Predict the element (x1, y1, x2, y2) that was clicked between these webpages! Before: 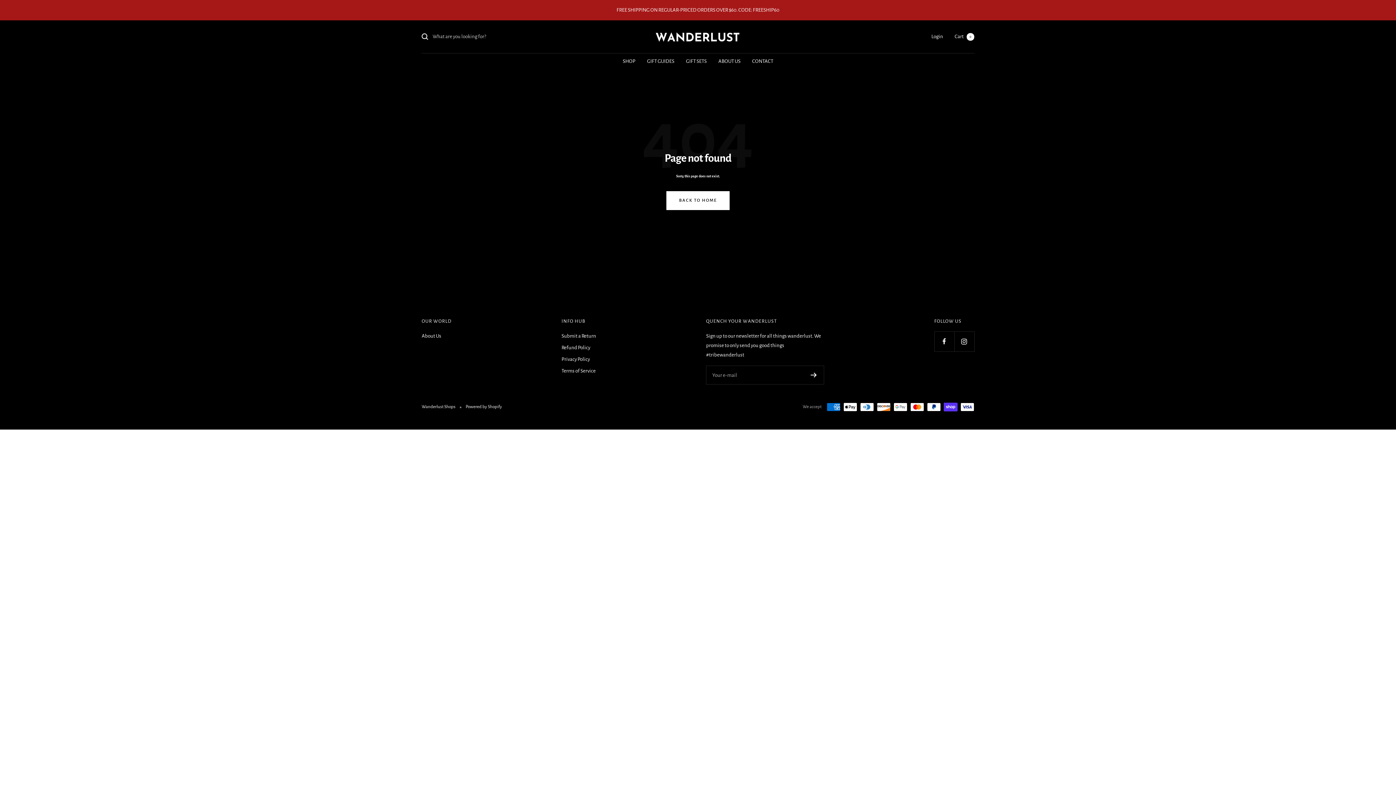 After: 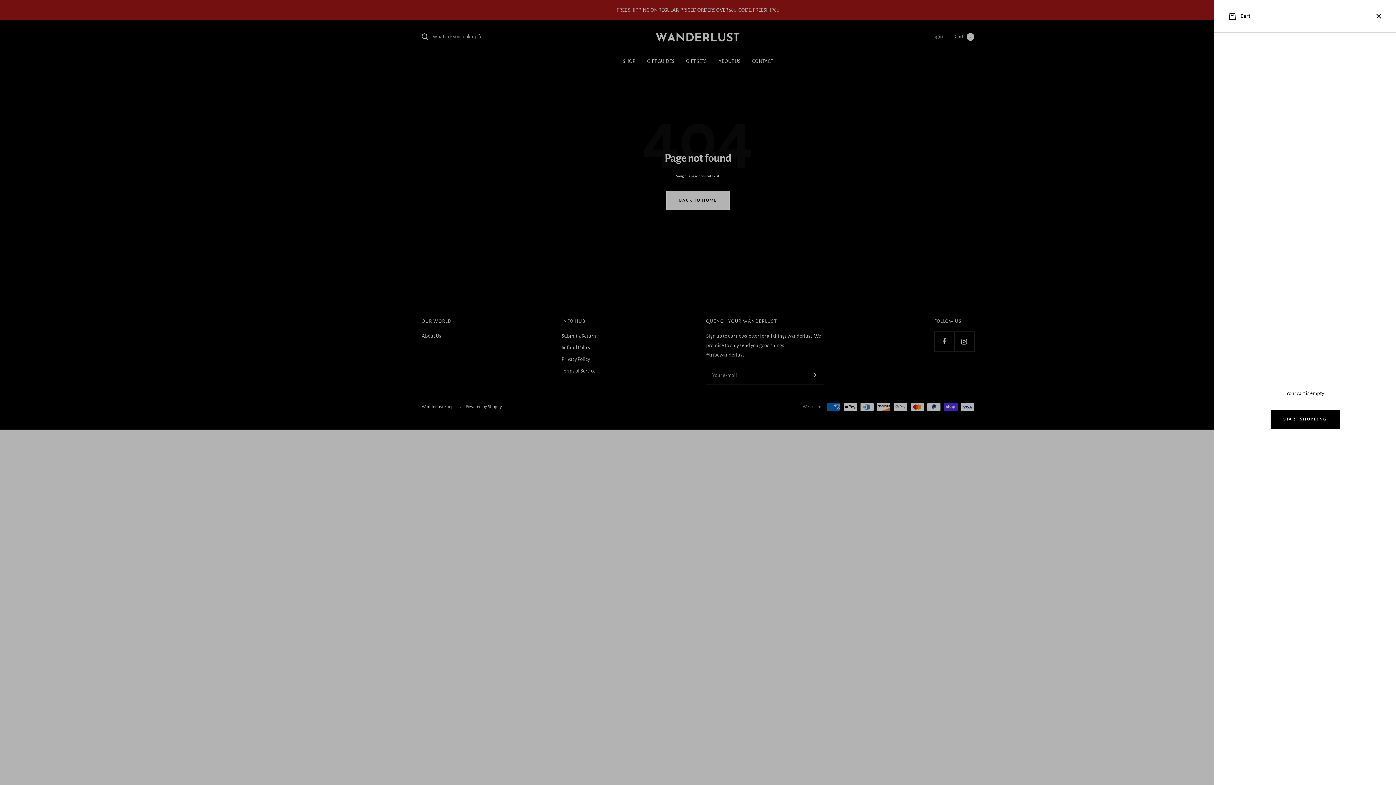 Action: label: Cart0 bbox: (954, 33, 974, 39)